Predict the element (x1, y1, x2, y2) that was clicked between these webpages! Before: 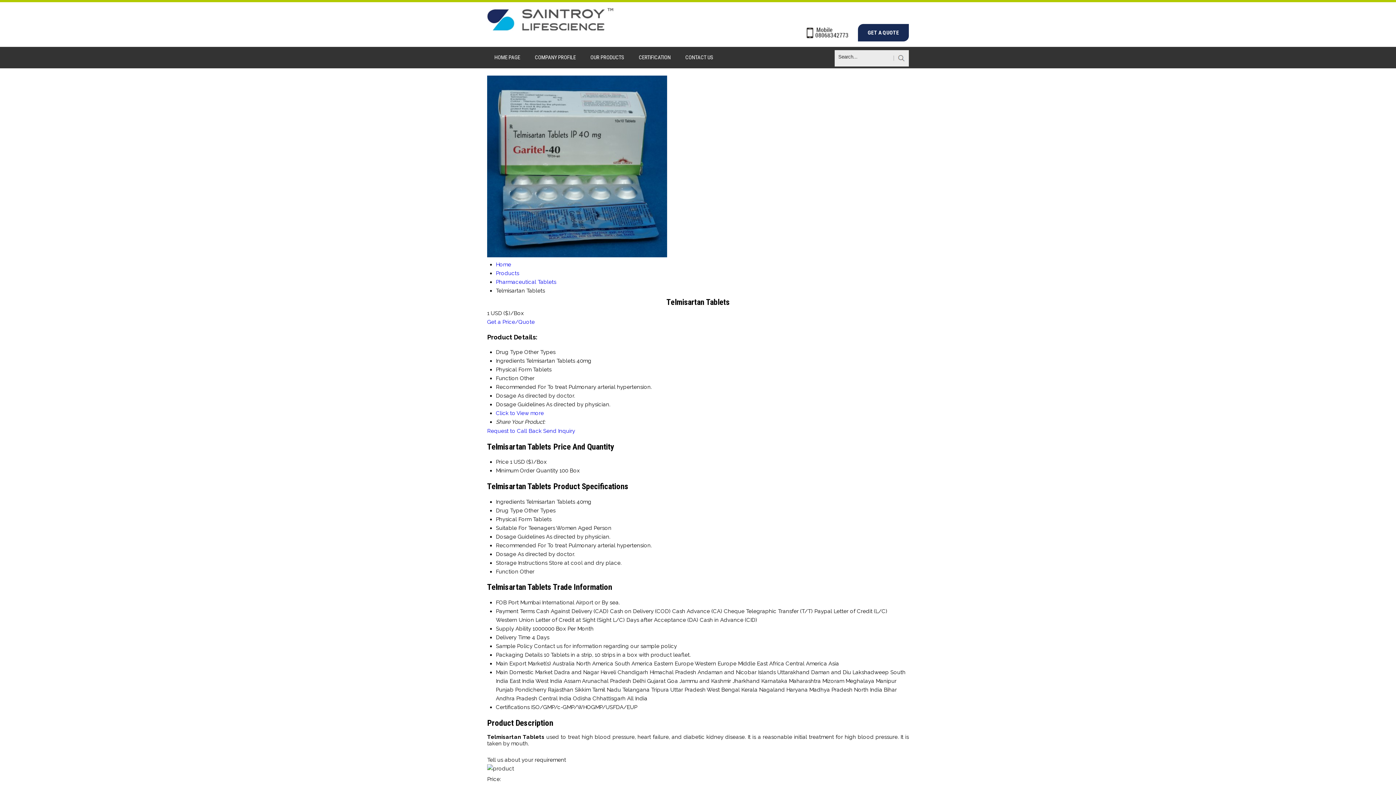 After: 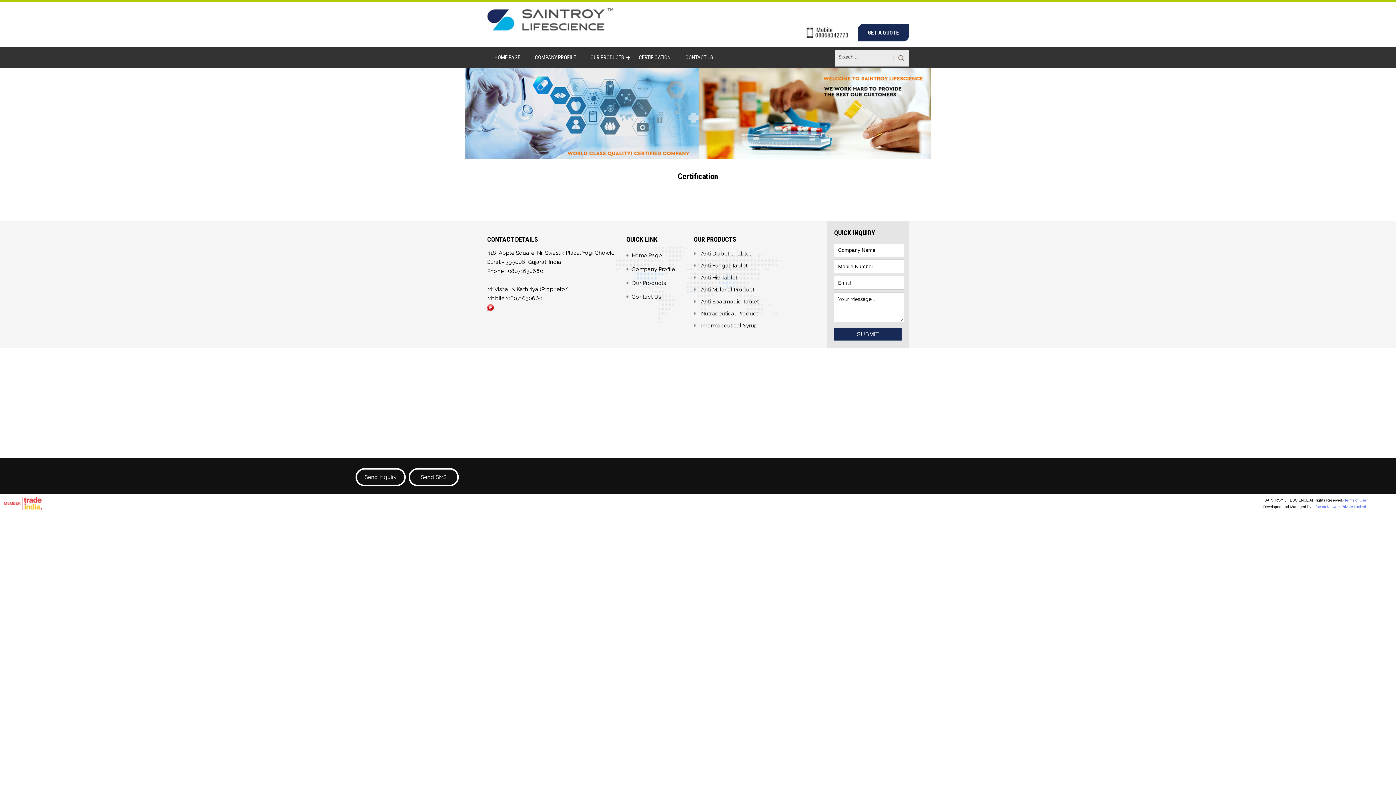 Action: label: CERTIFICATION bbox: (631, 46, 678, 68)